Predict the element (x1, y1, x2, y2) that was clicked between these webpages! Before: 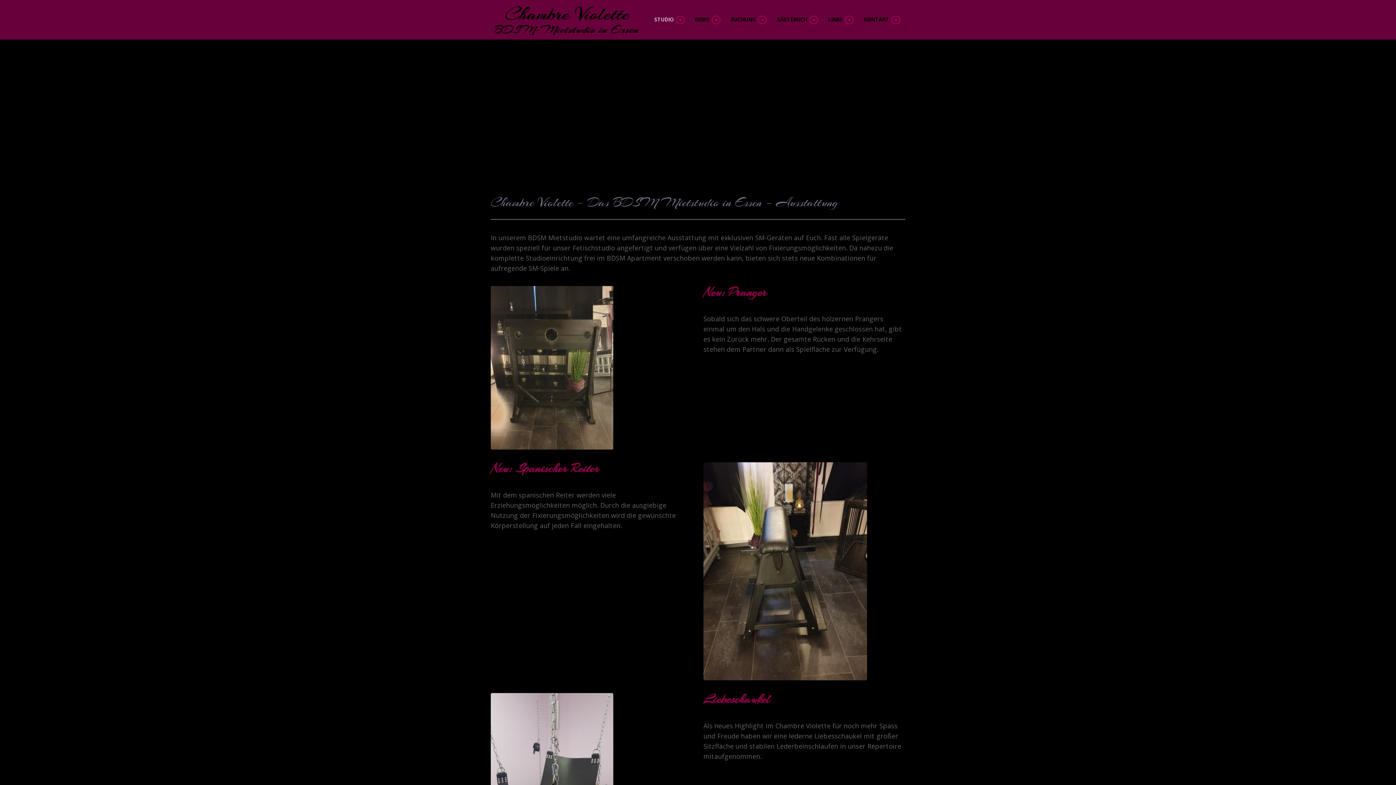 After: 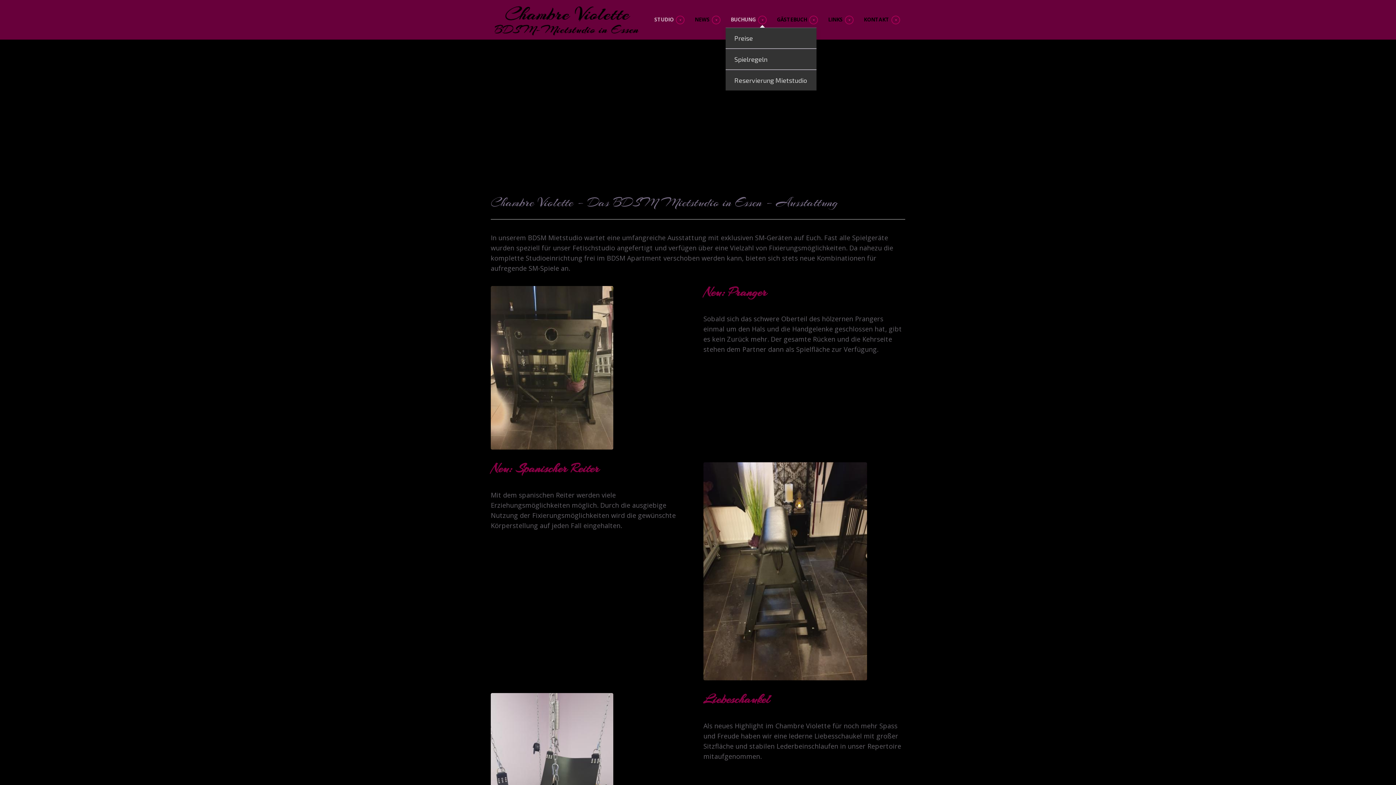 Action: bbox: (725, 11, 772, 27) label: BUCHUNG